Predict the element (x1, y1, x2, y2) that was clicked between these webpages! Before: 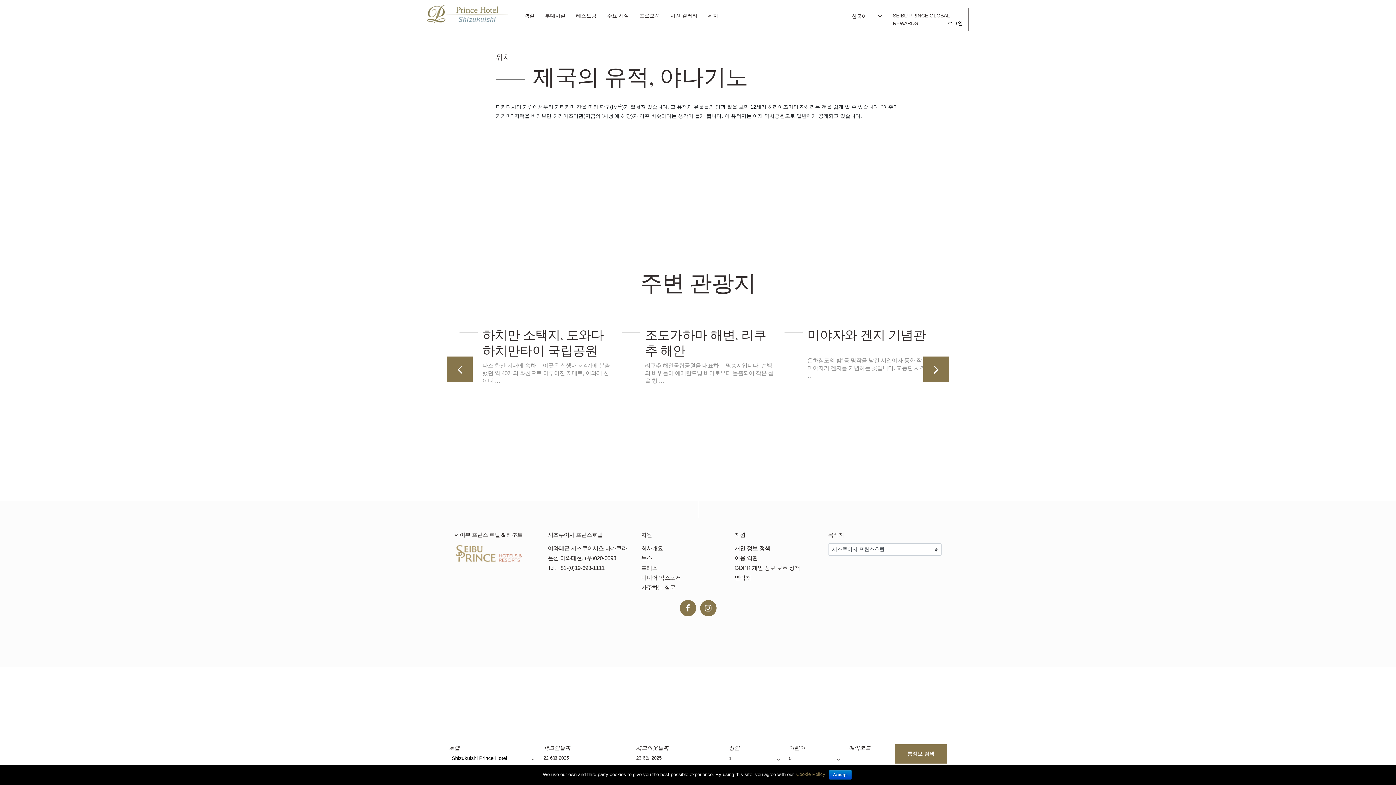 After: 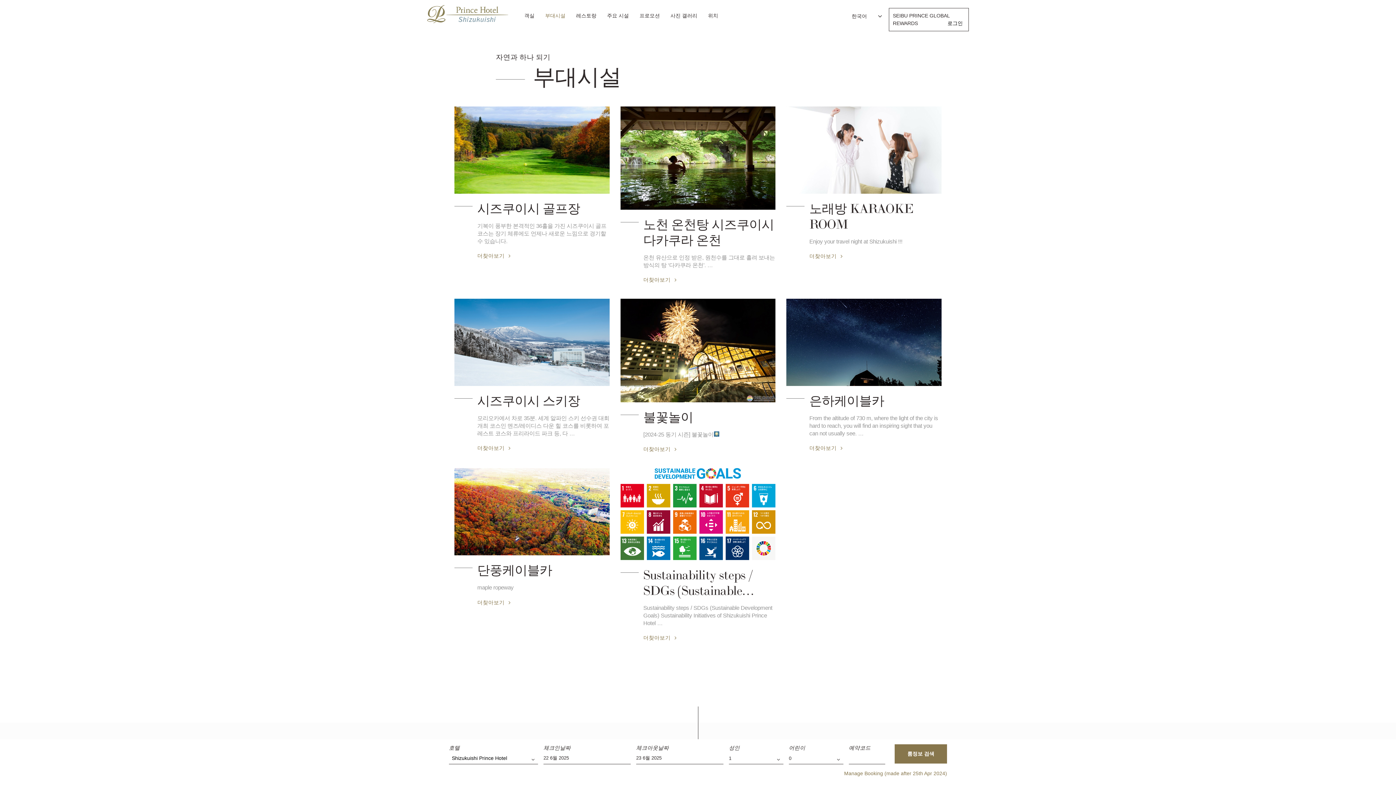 Action: label: 부대시설 bbox: (545, 11, 565, 20)